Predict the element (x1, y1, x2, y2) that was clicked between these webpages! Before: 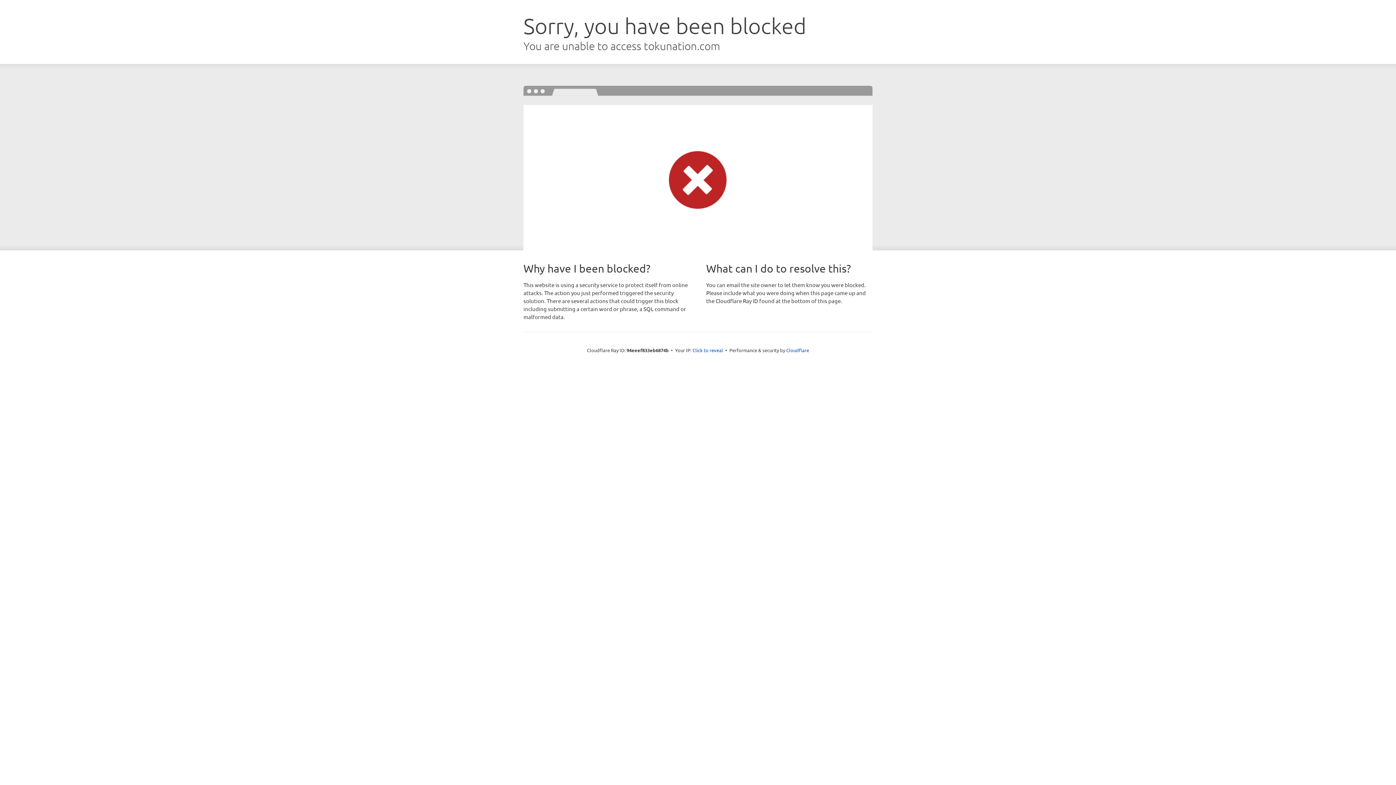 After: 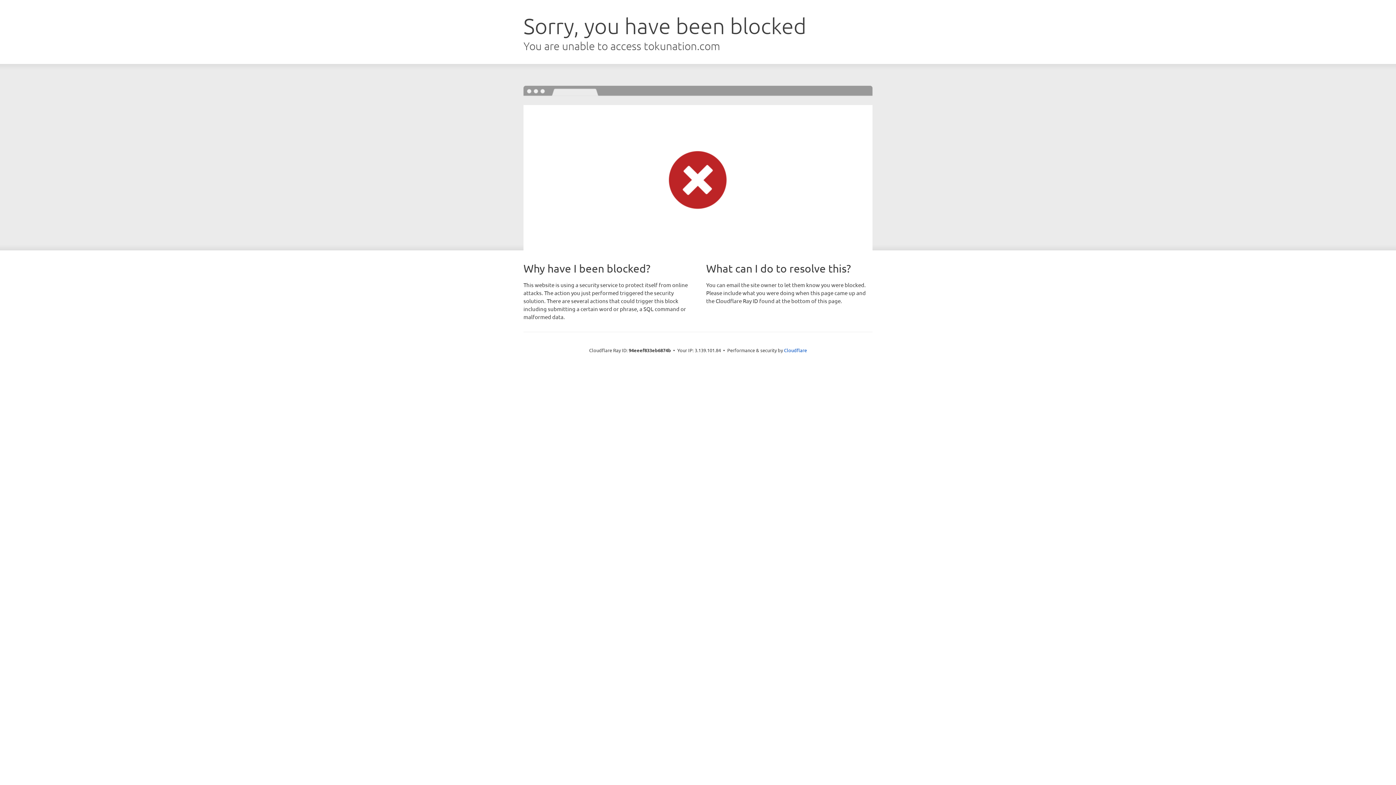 Action: bbox: (692, 346, 723, 353) label: Click to reveal